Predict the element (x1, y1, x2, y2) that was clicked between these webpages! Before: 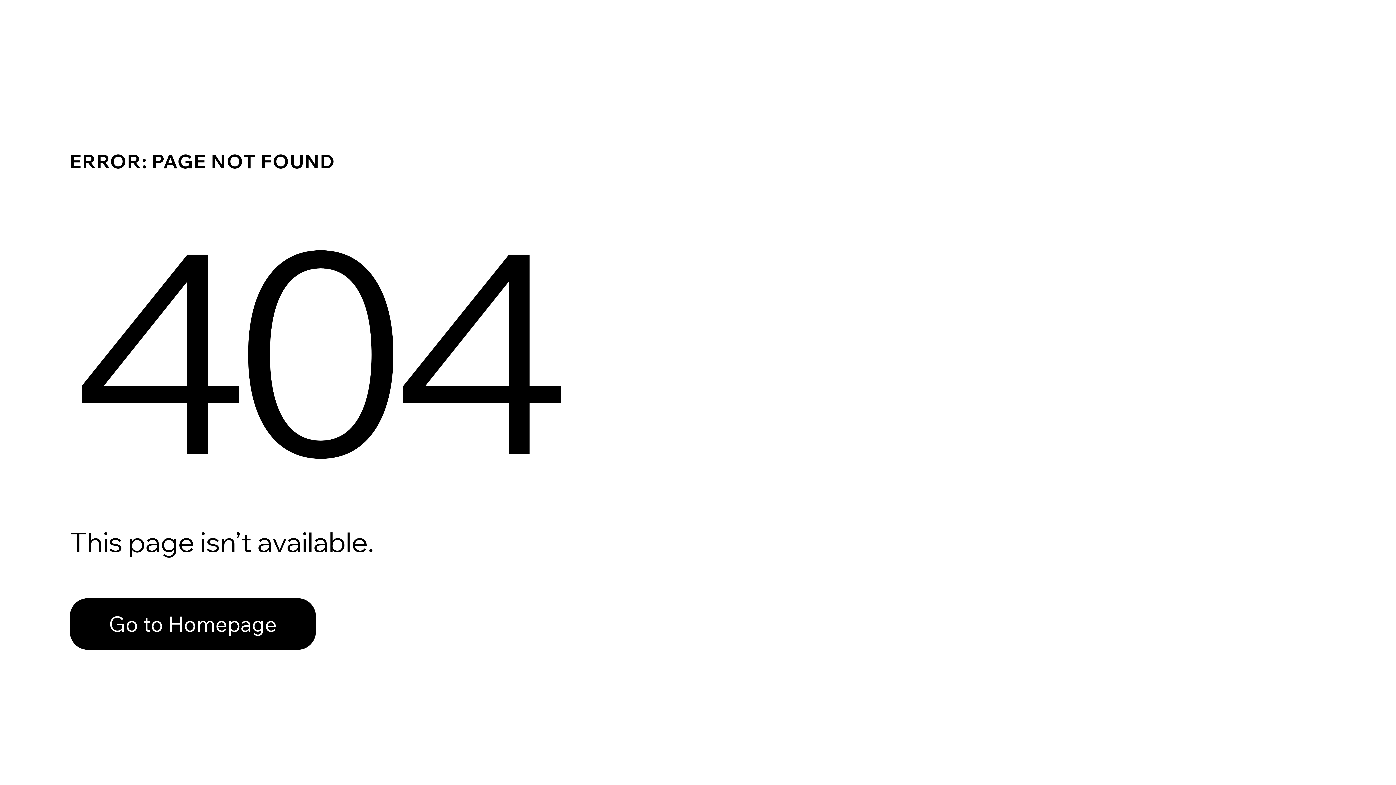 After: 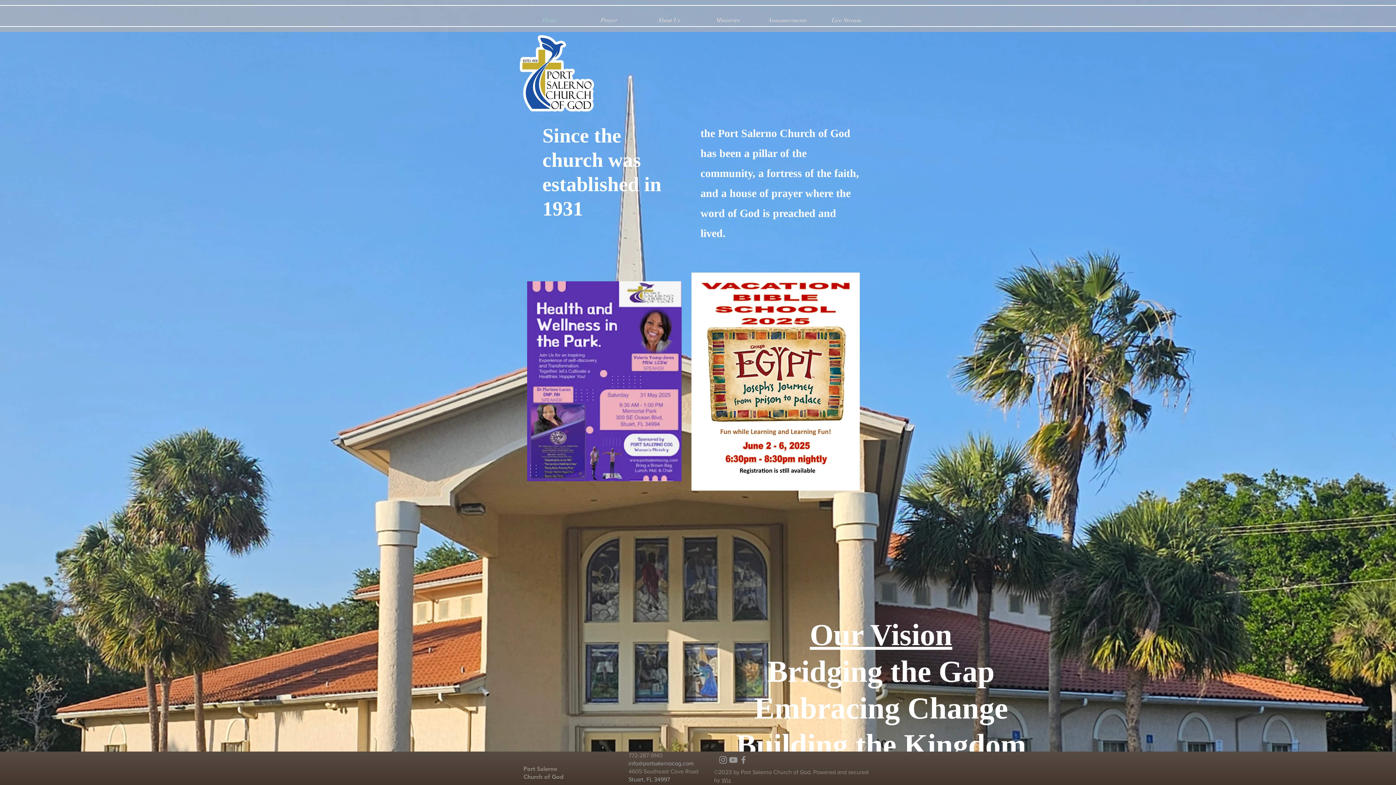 Action: label: Go to Homepage bbox: (69, 582, 768, 659)